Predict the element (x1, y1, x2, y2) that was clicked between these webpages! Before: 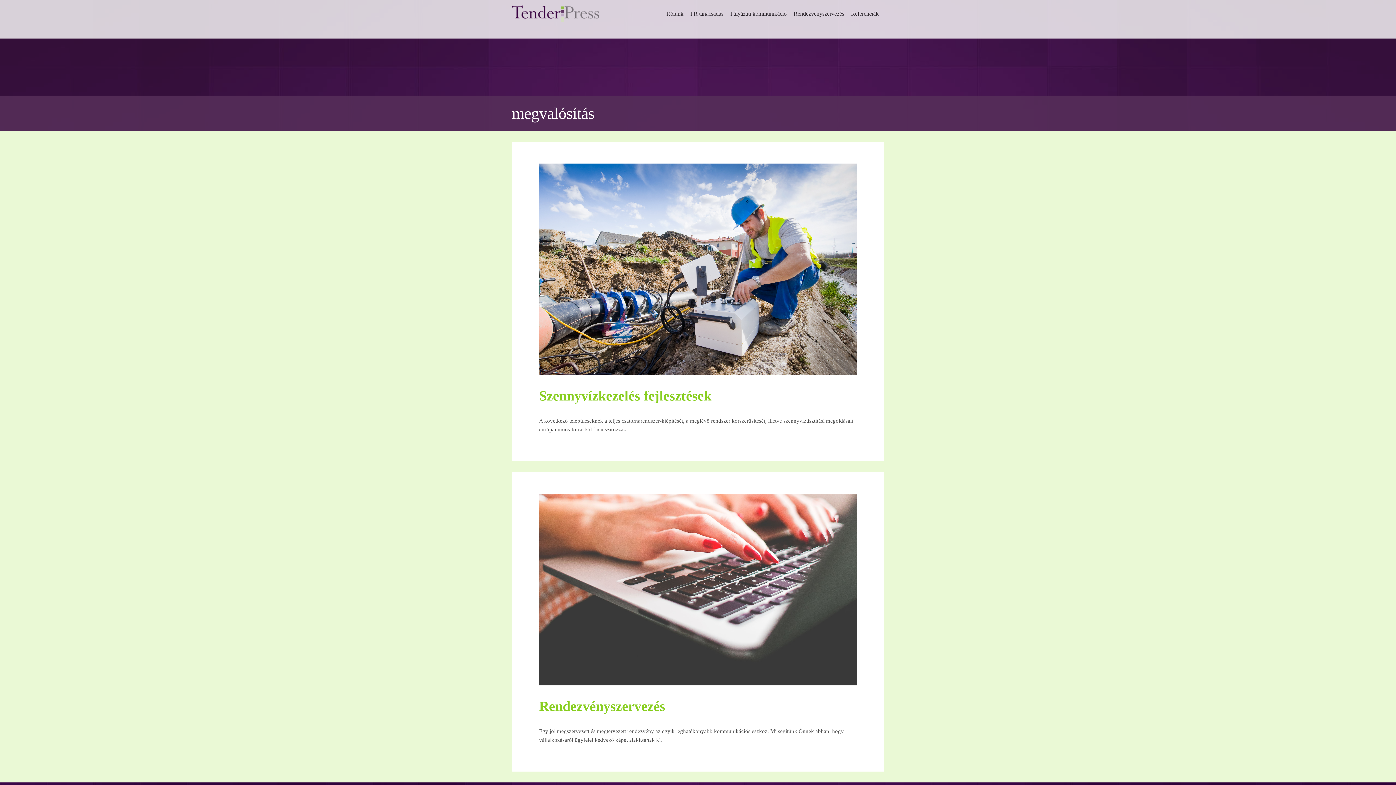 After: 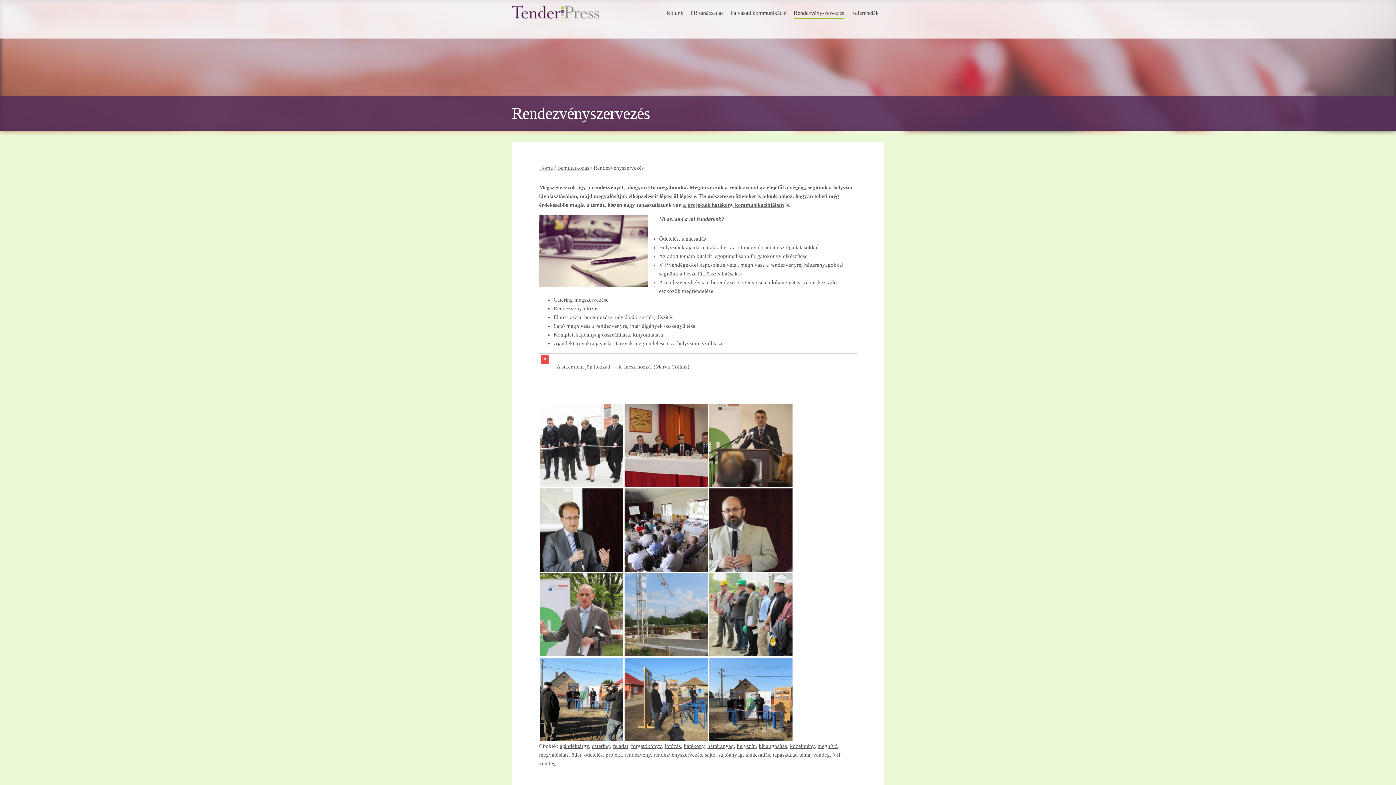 Action: bbox: (793, 10, 844, 16) label: Rendezvényszervezés